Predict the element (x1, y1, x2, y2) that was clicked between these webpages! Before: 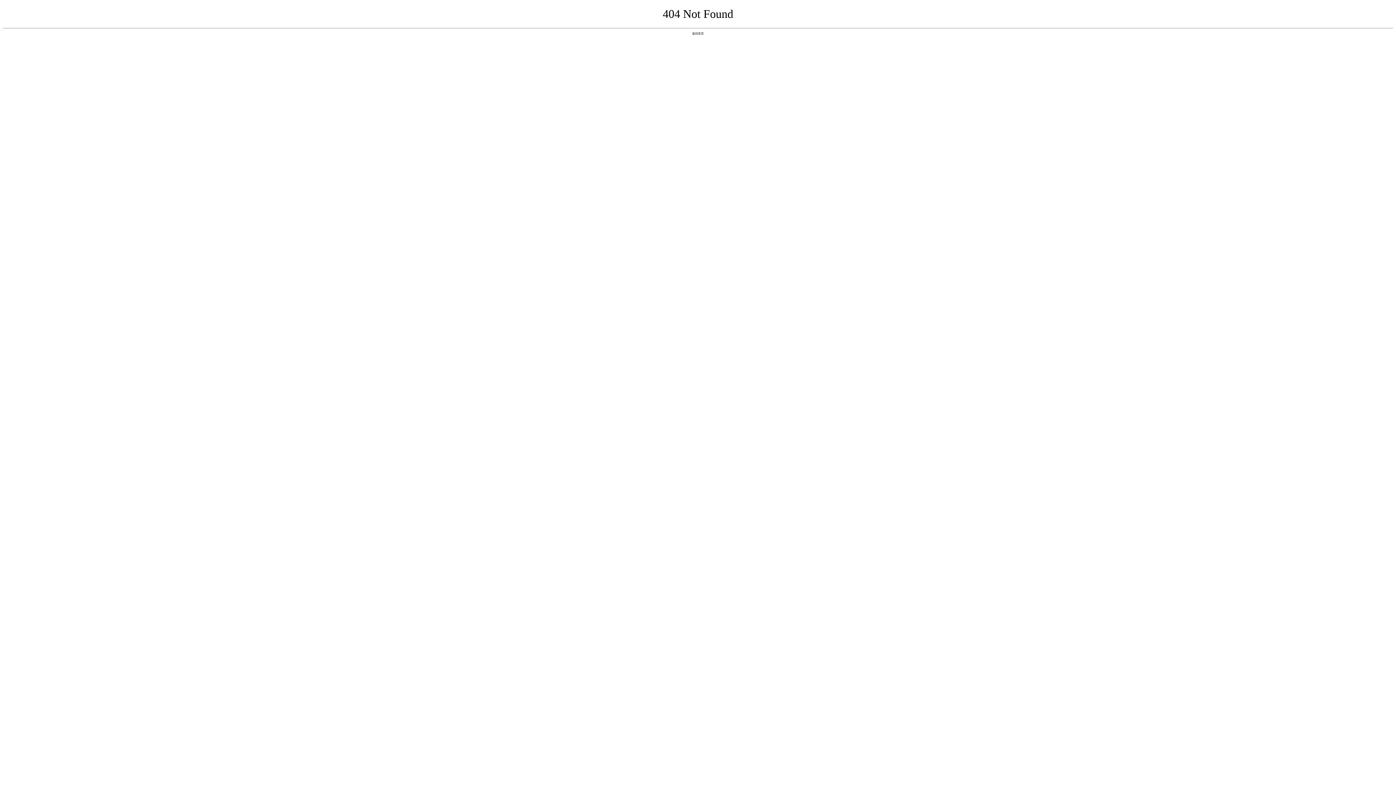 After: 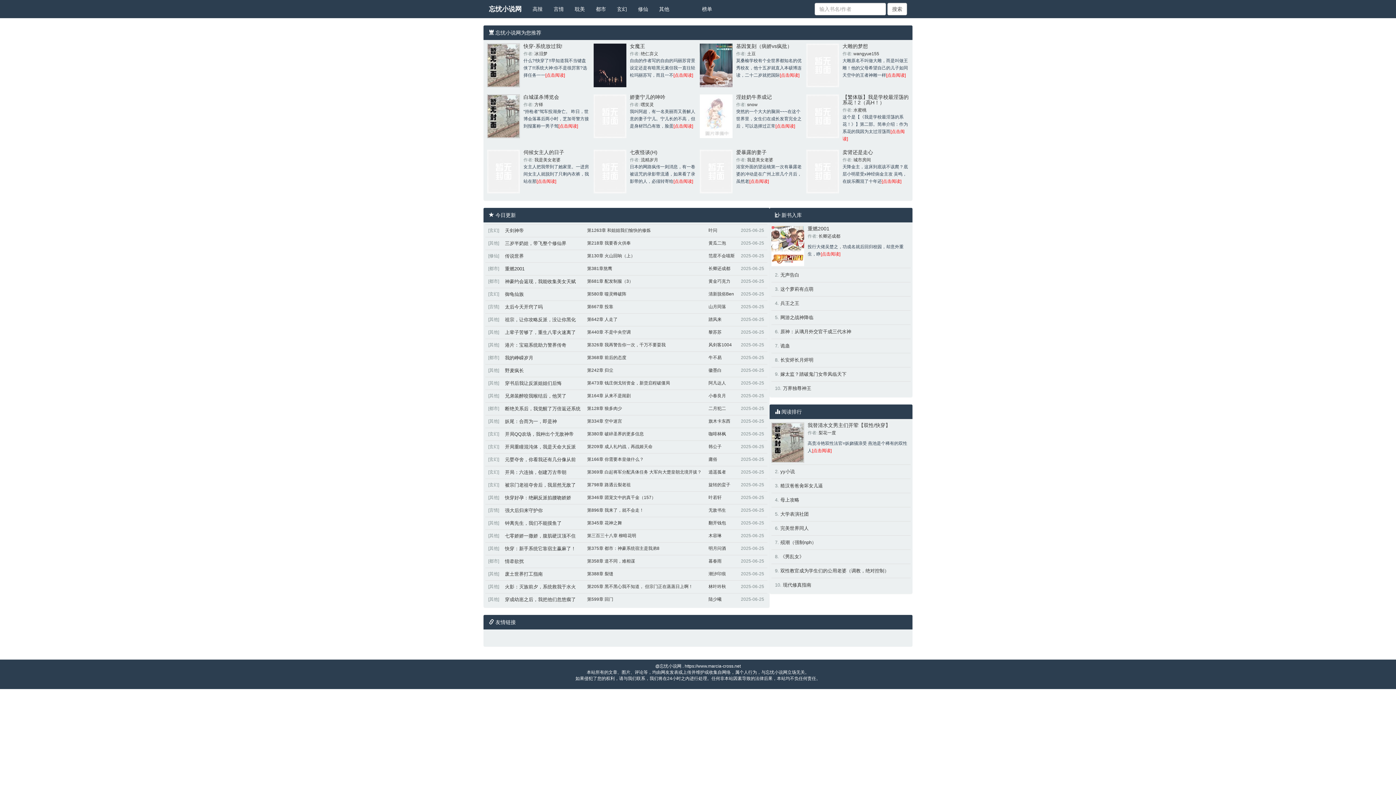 Action: bbox: (692, 31, 704, 35) label: 返回首页